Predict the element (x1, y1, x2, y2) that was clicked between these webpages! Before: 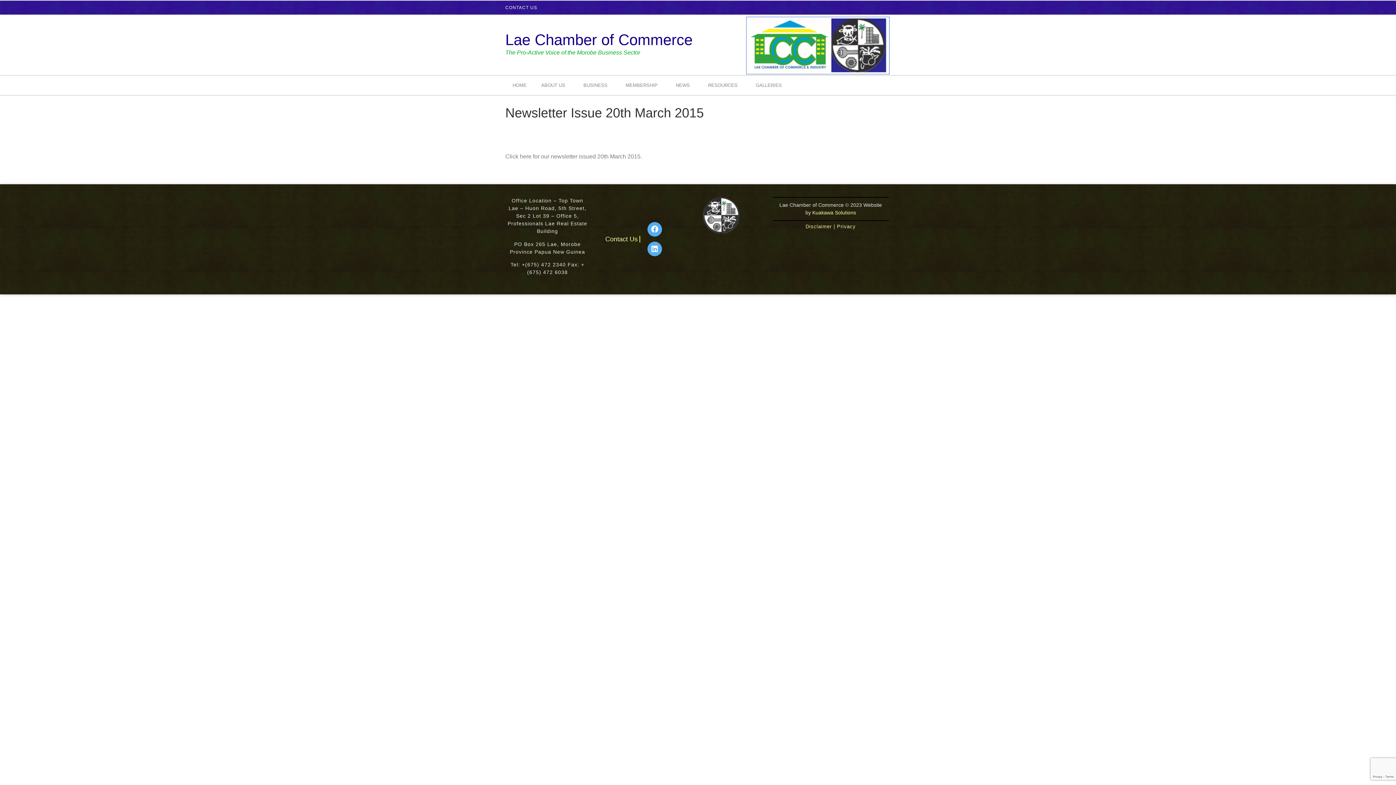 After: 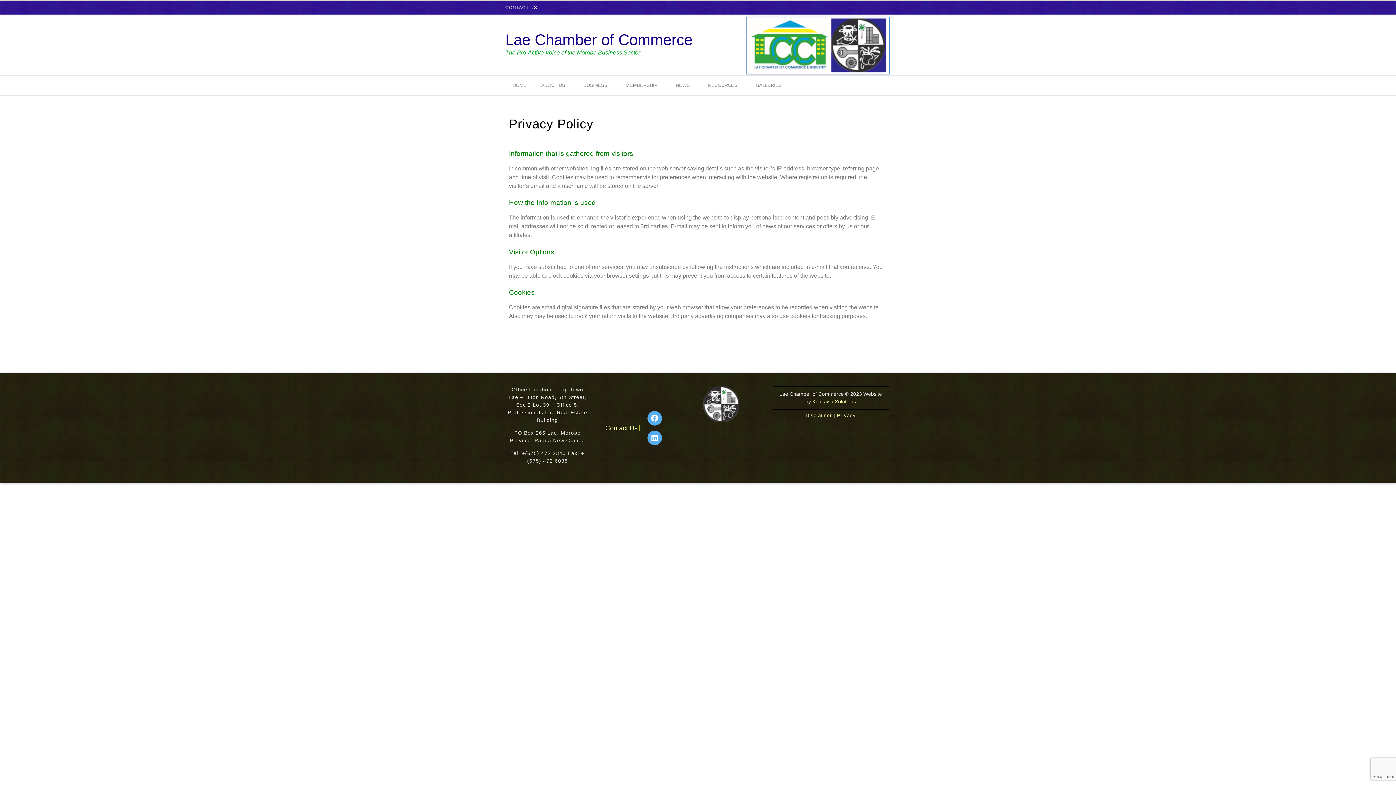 Action: label: Privacy bbox: (837, 224, 855, 229)